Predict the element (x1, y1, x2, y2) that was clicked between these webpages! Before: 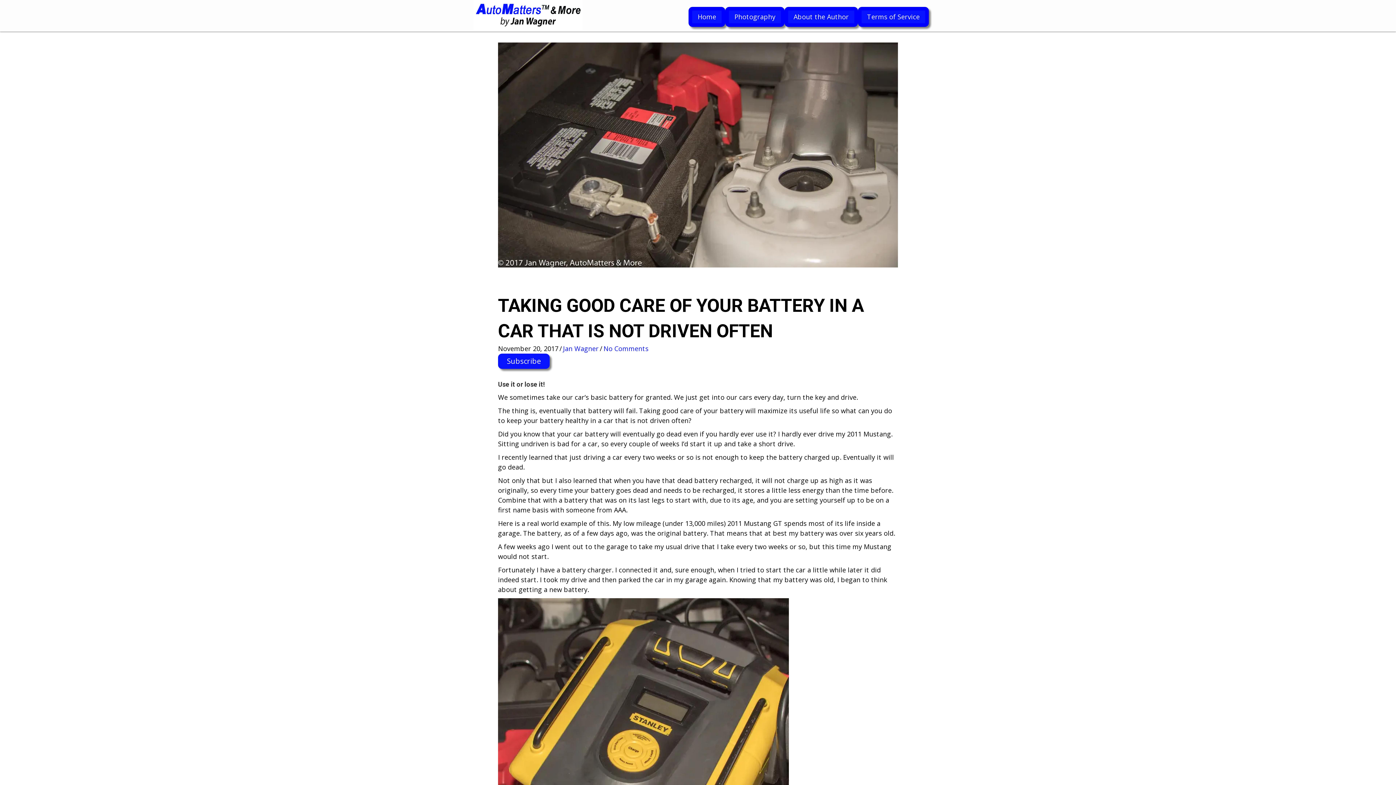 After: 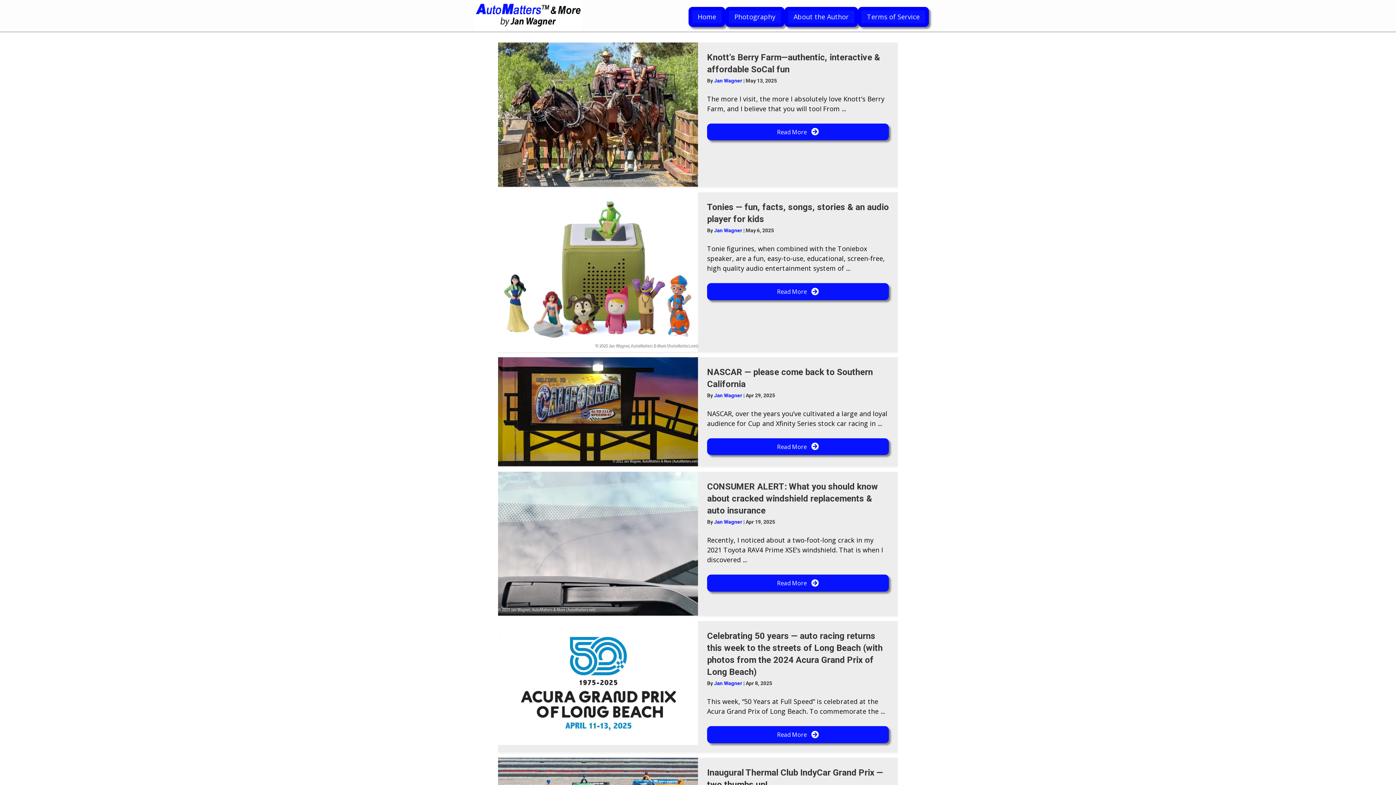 Action: bbox: (563, 344, 598, 352) label: Jan Wagner